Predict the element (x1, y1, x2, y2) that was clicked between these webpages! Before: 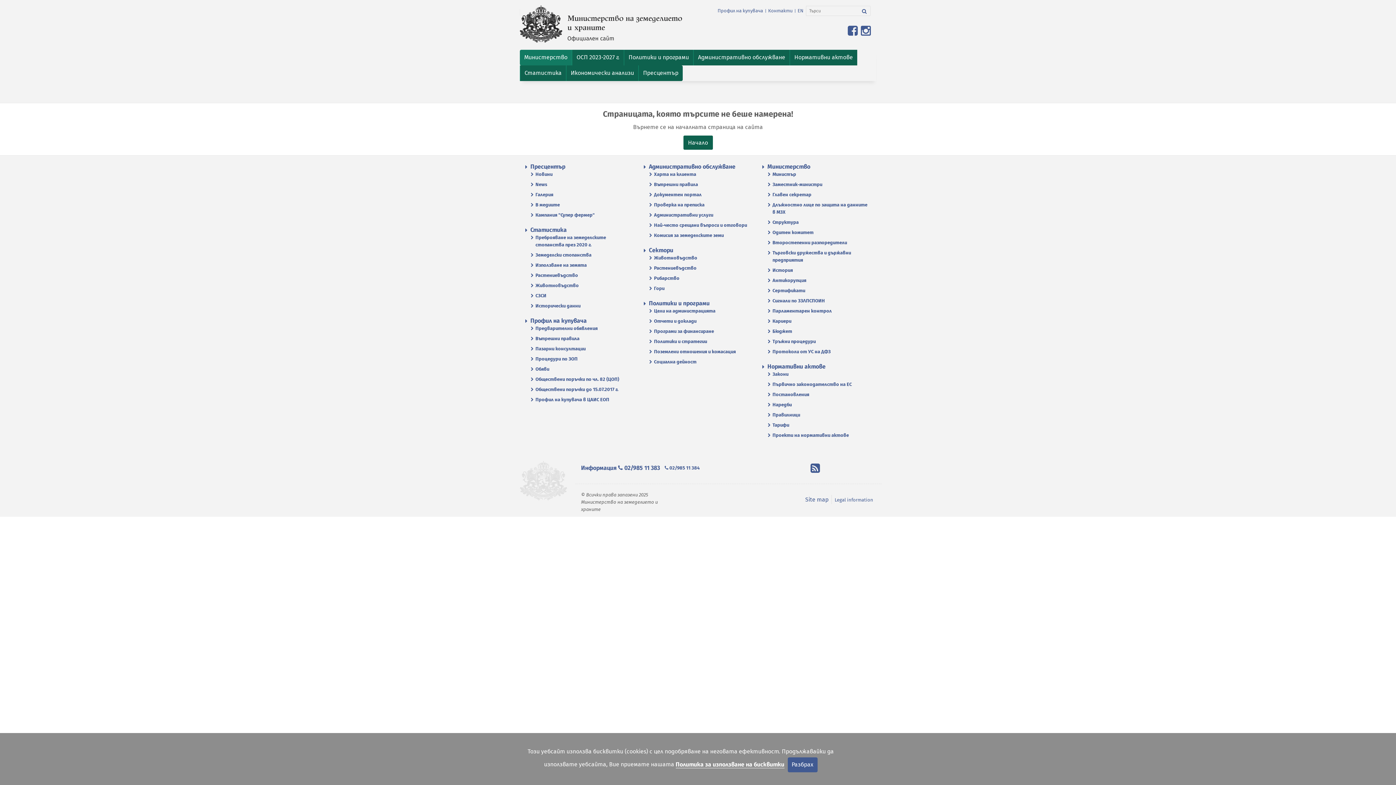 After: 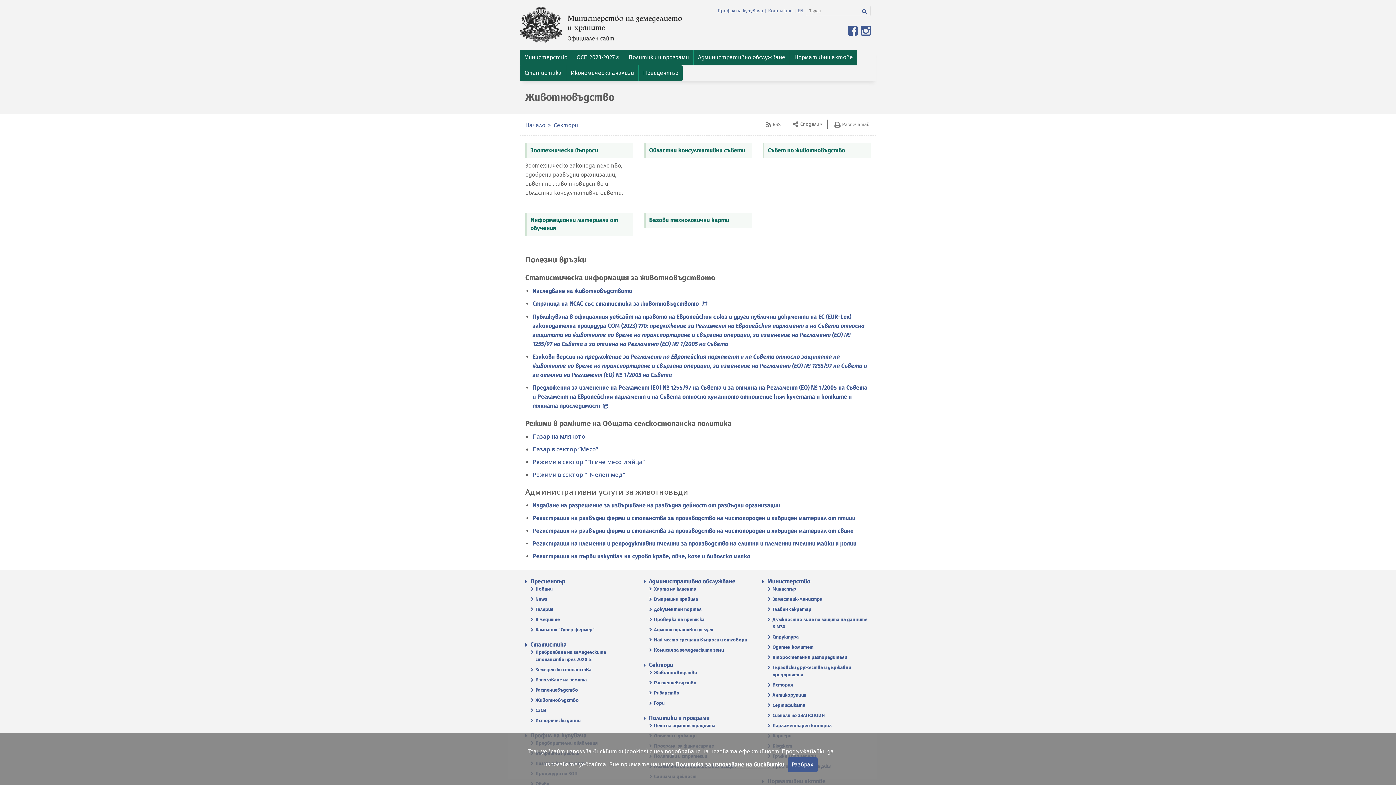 Action: bbox: (649, 254, 751, 261) label: Животновъдство